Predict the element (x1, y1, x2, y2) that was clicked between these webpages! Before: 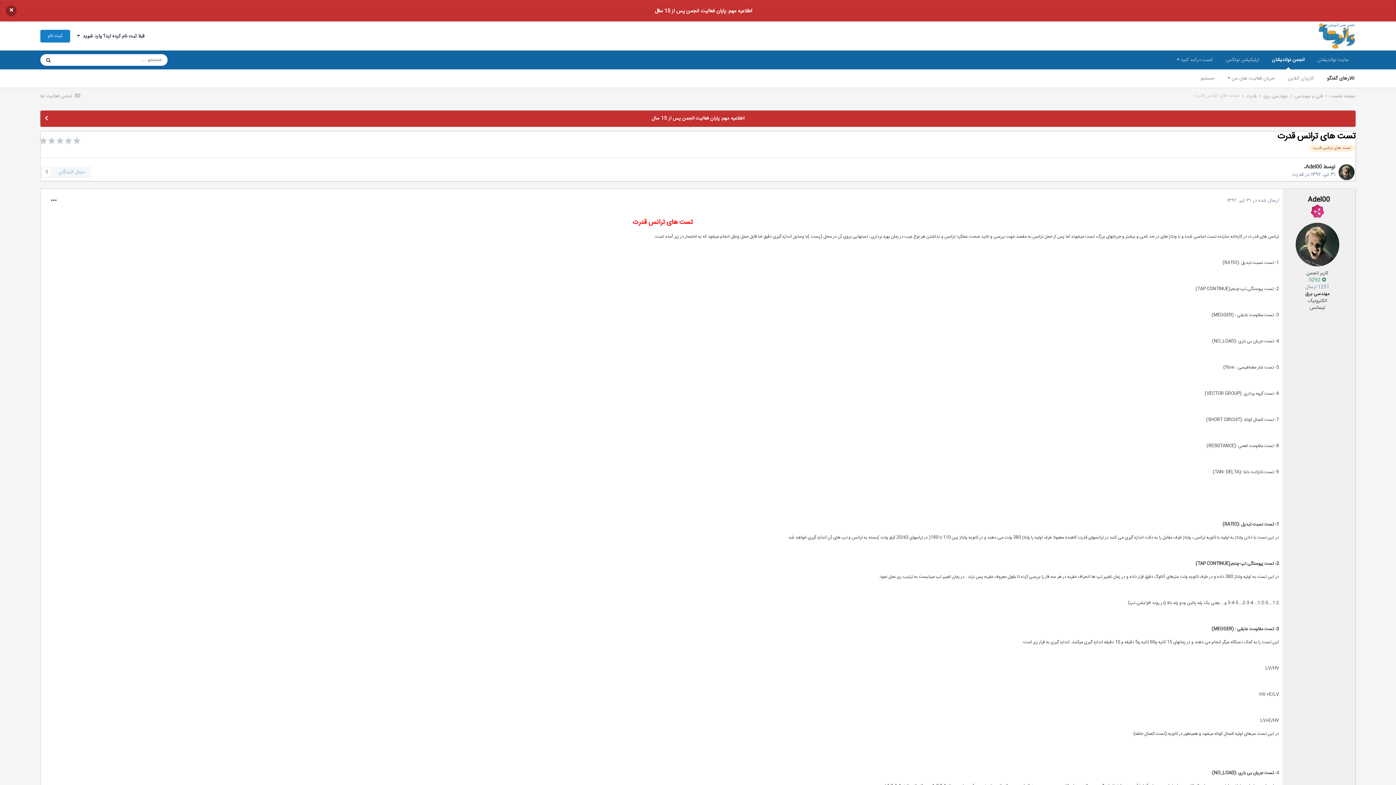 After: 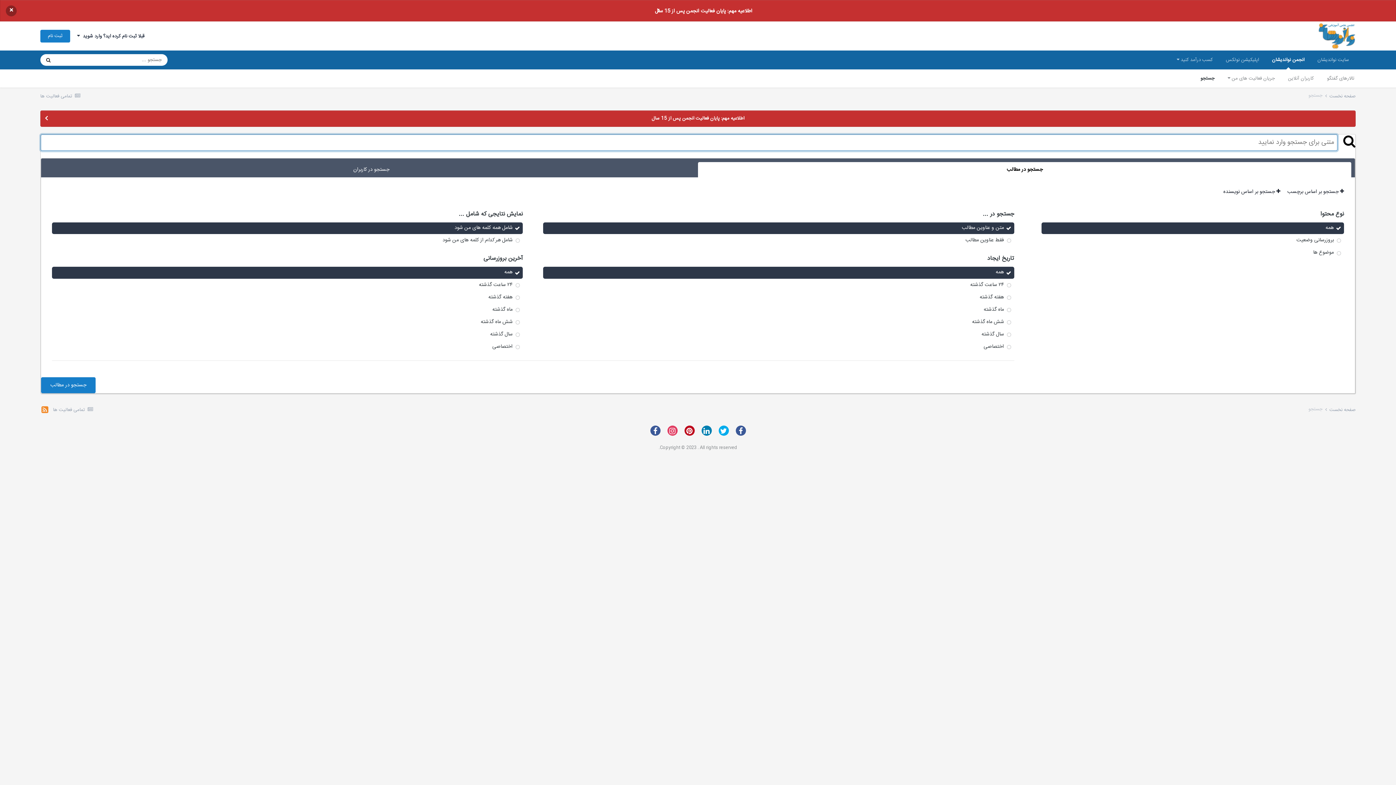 Action: bbox: (1194, 69, 1221, 87) label: جستجو